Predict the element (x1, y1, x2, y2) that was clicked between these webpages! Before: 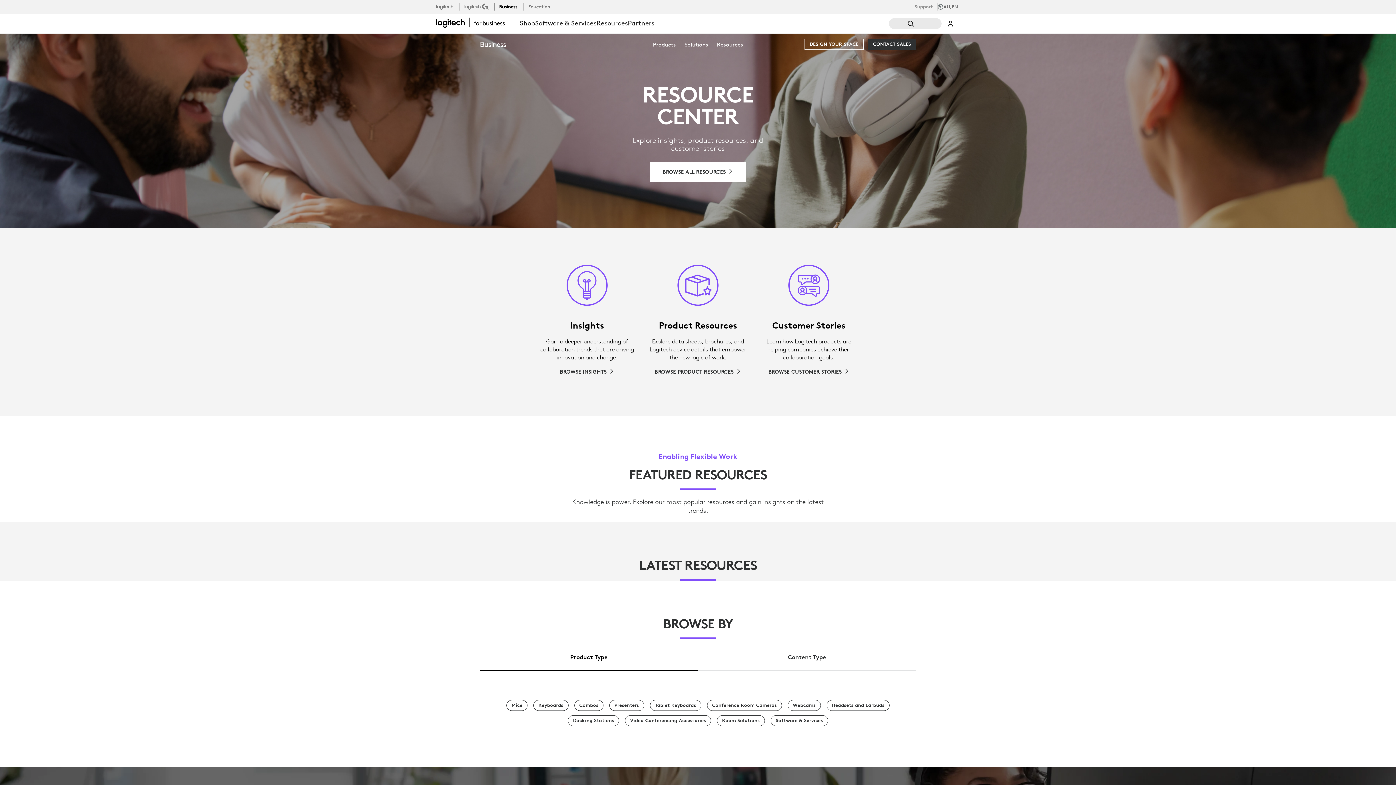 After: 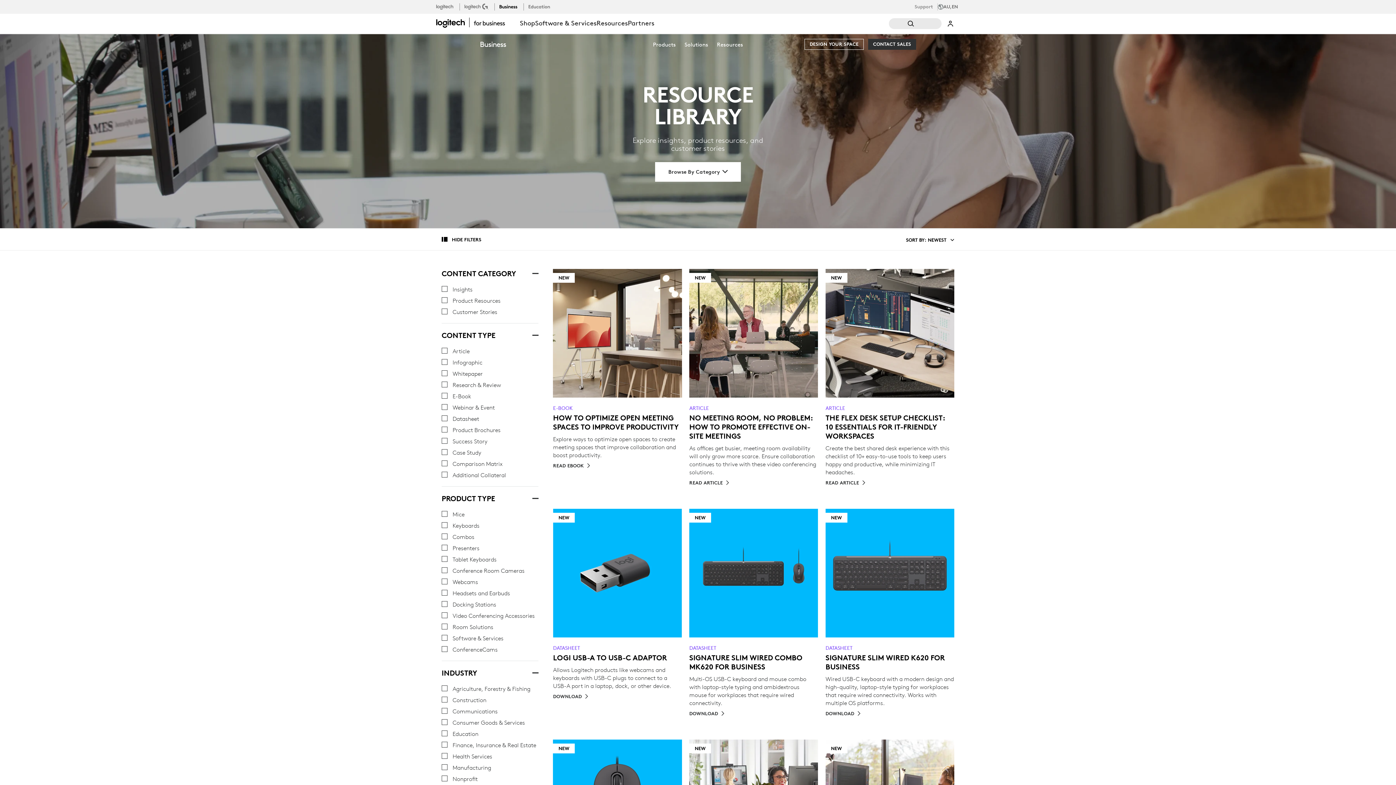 Action: bbox: (506, 700, 527, 711) label: Mice